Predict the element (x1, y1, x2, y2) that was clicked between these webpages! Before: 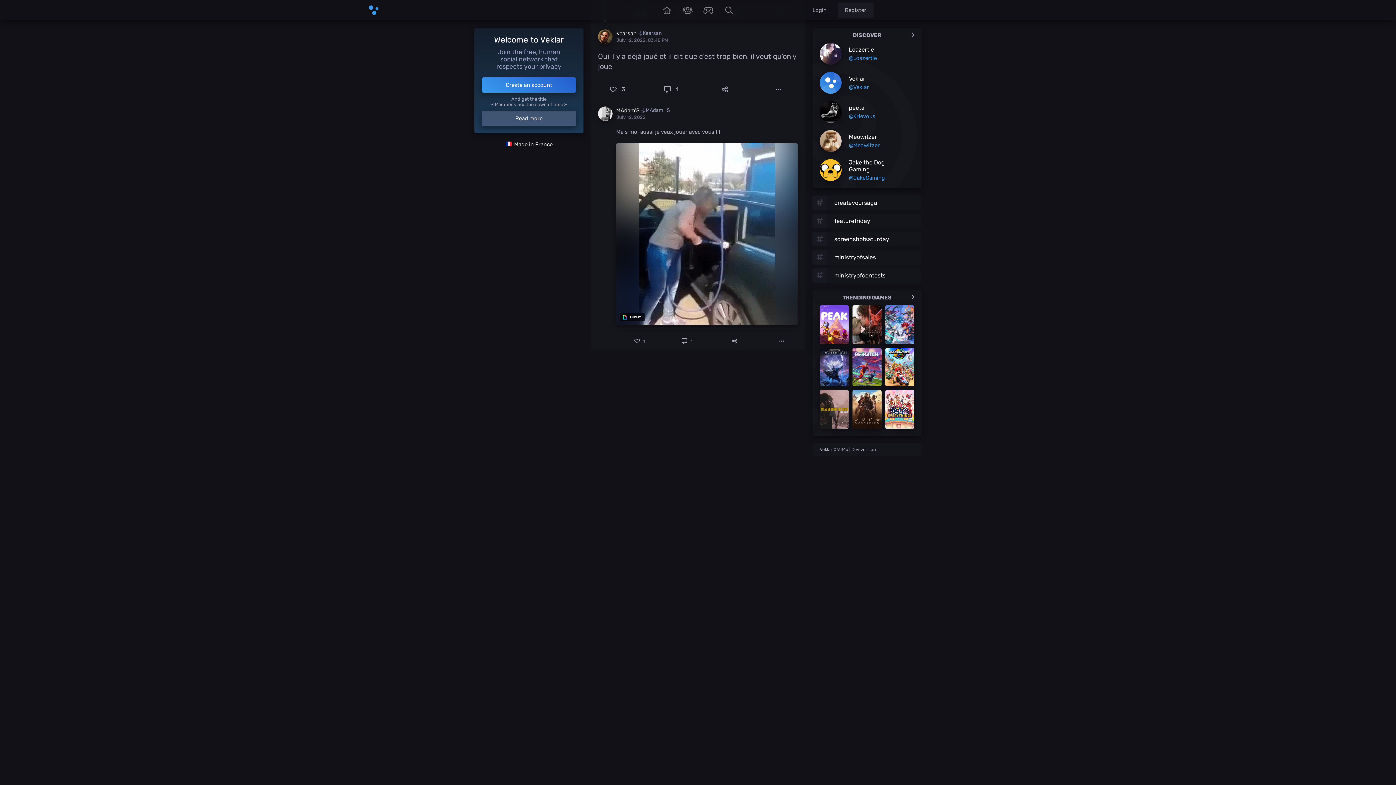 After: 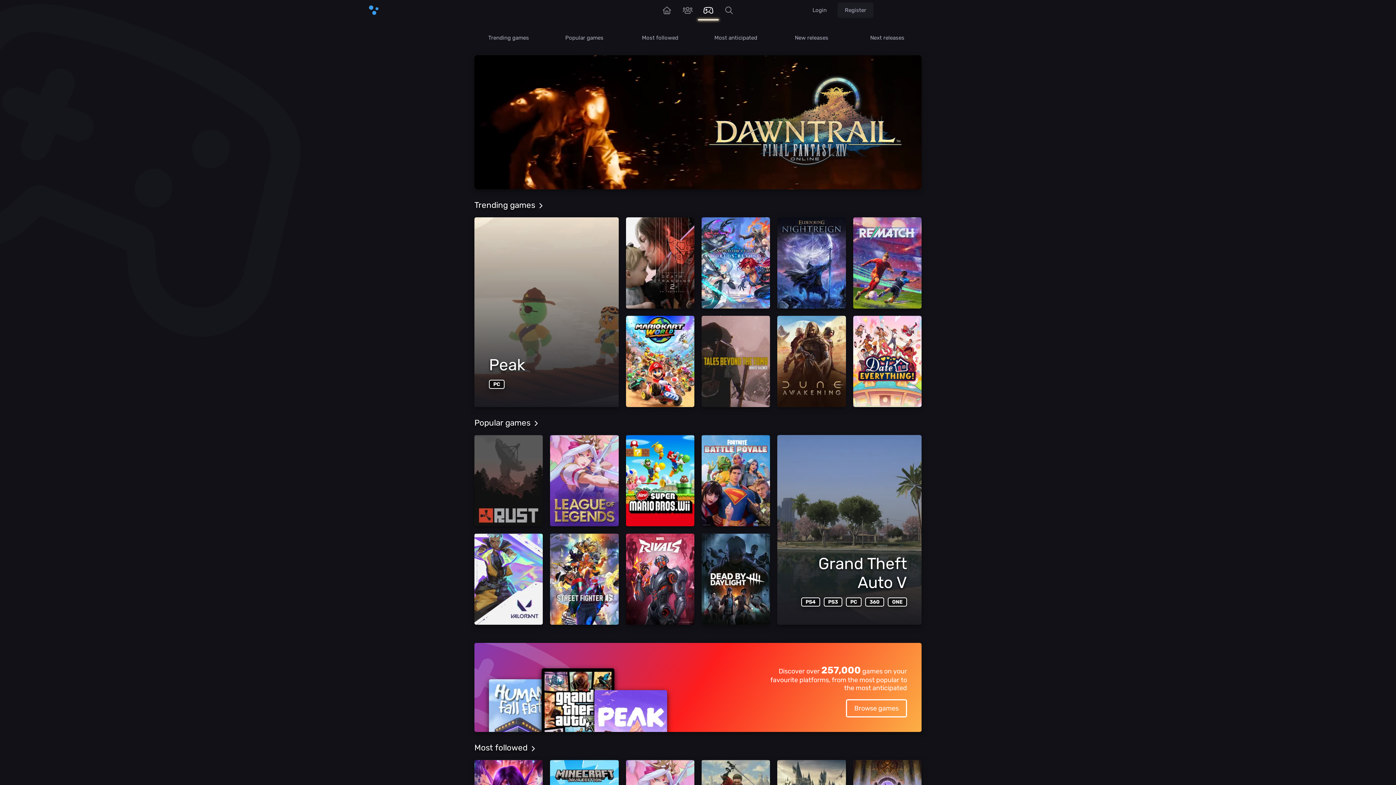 Action: bbox: (698, 0, 718, 20)